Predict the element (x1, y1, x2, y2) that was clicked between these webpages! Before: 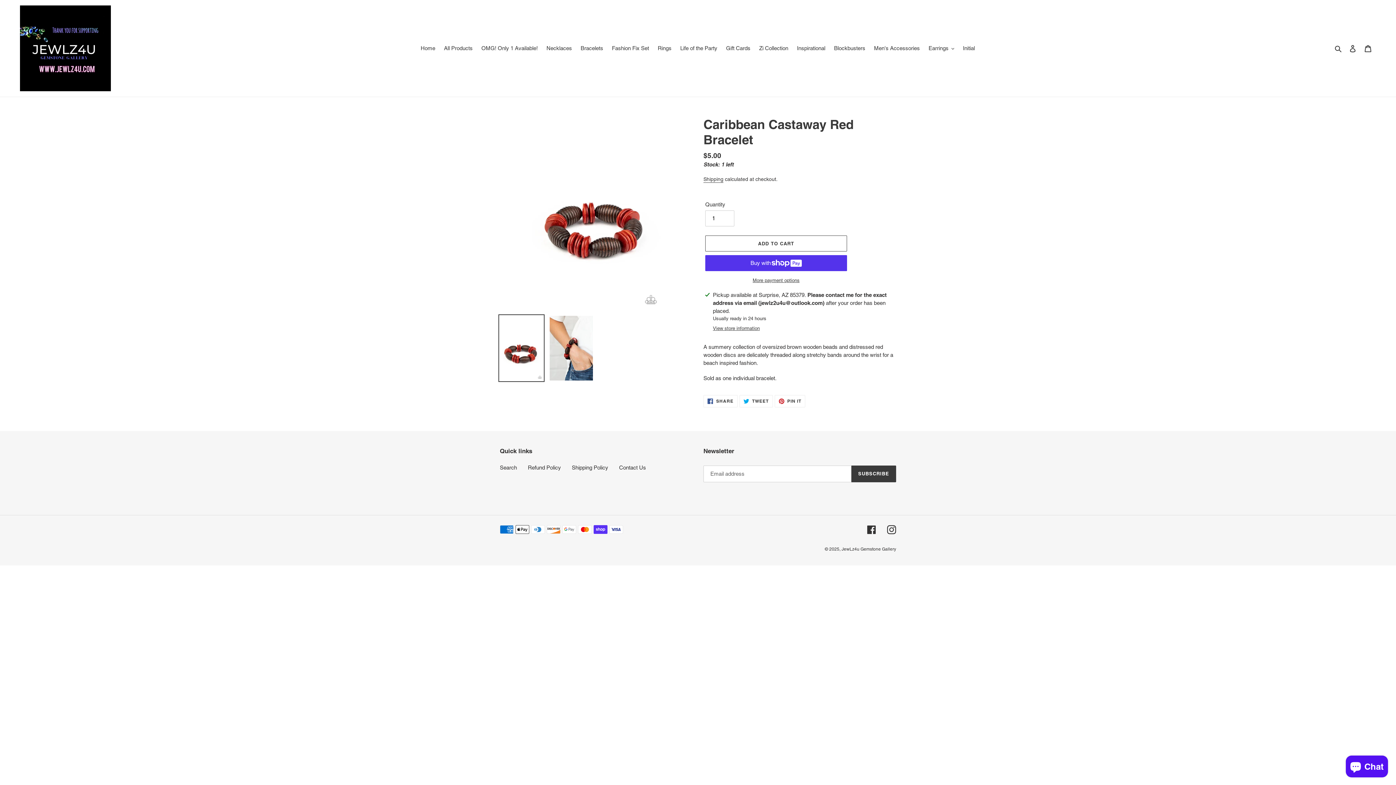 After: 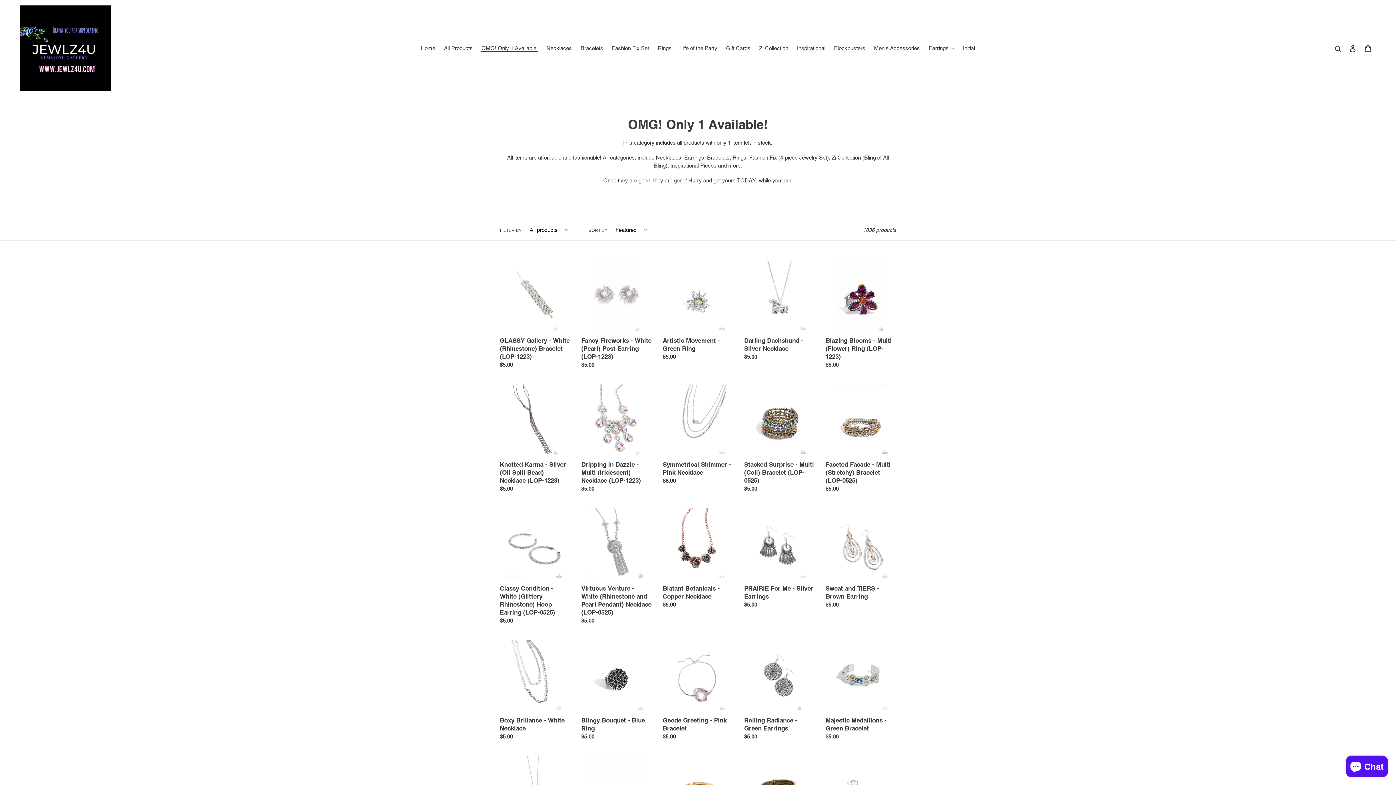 Action: bbox: (477, 43, 541, 53) label: OMG! Only 1 Available!